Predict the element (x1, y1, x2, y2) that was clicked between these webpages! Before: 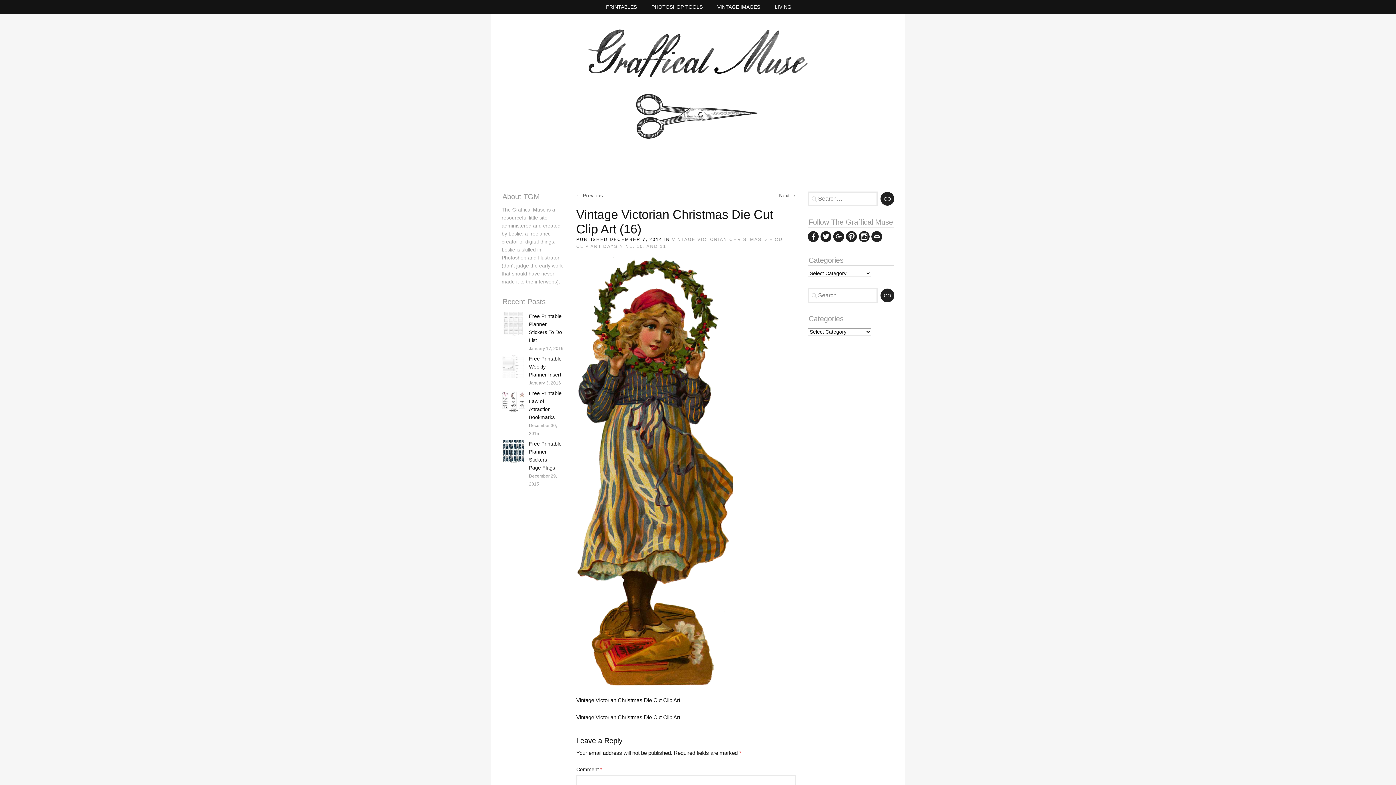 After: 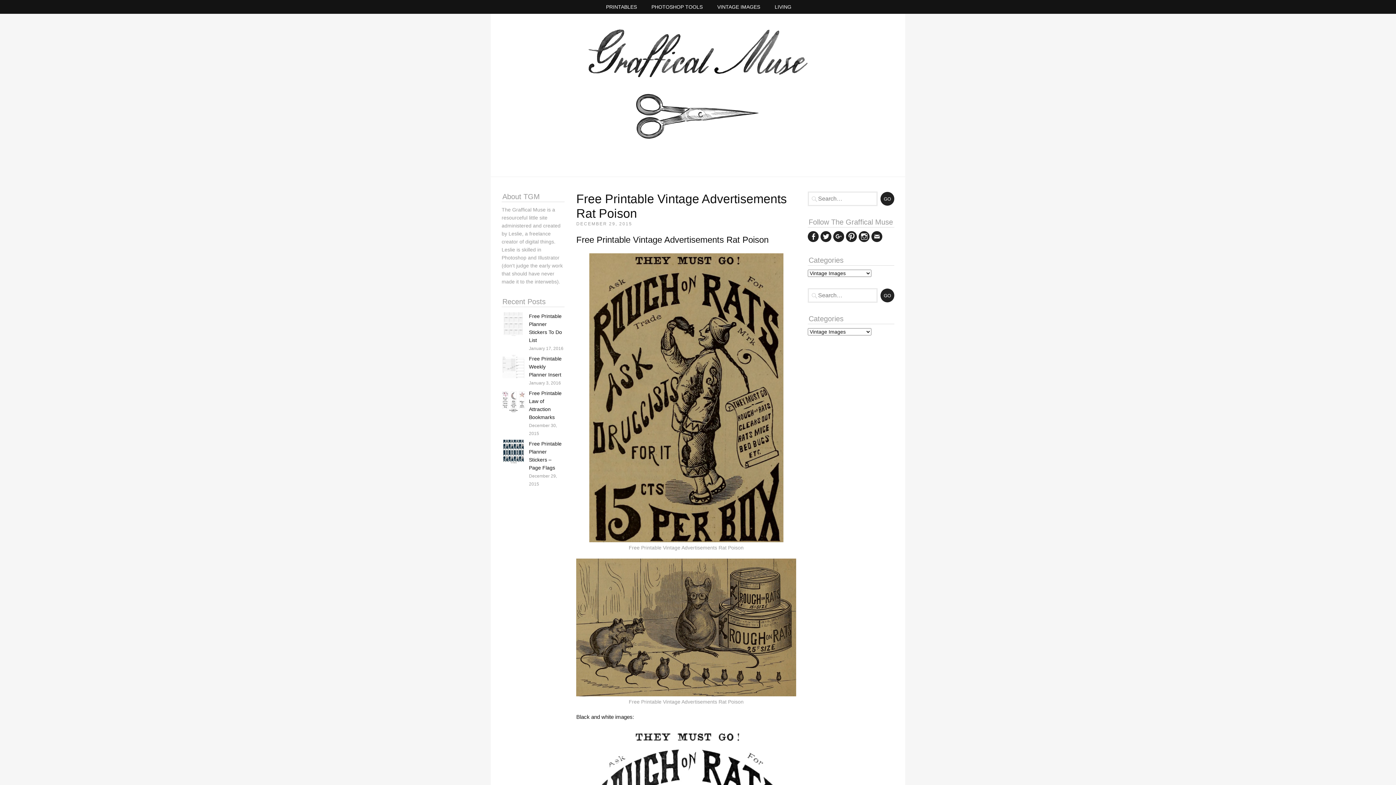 Action: bbox: (710, 0, 767, 13) label: VINTAGE IMAGES